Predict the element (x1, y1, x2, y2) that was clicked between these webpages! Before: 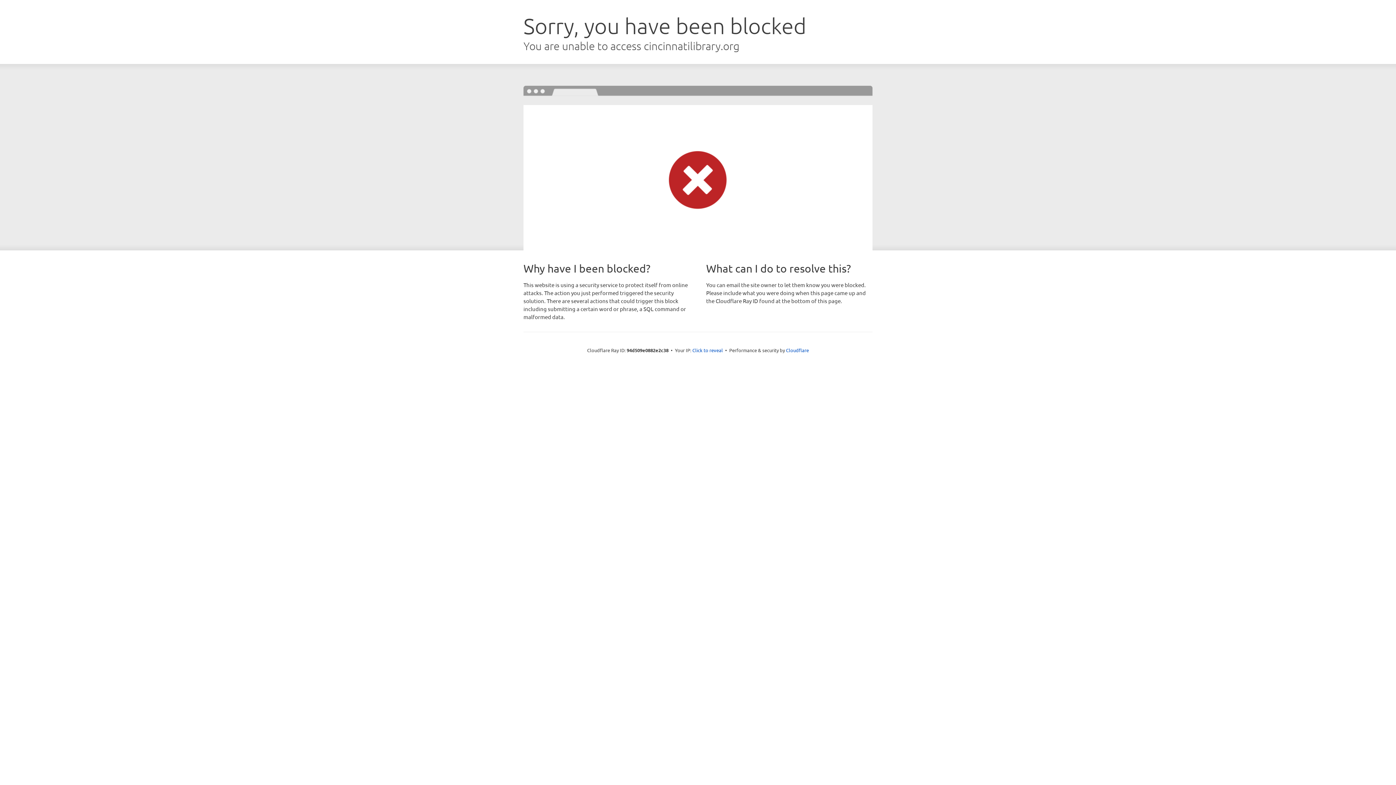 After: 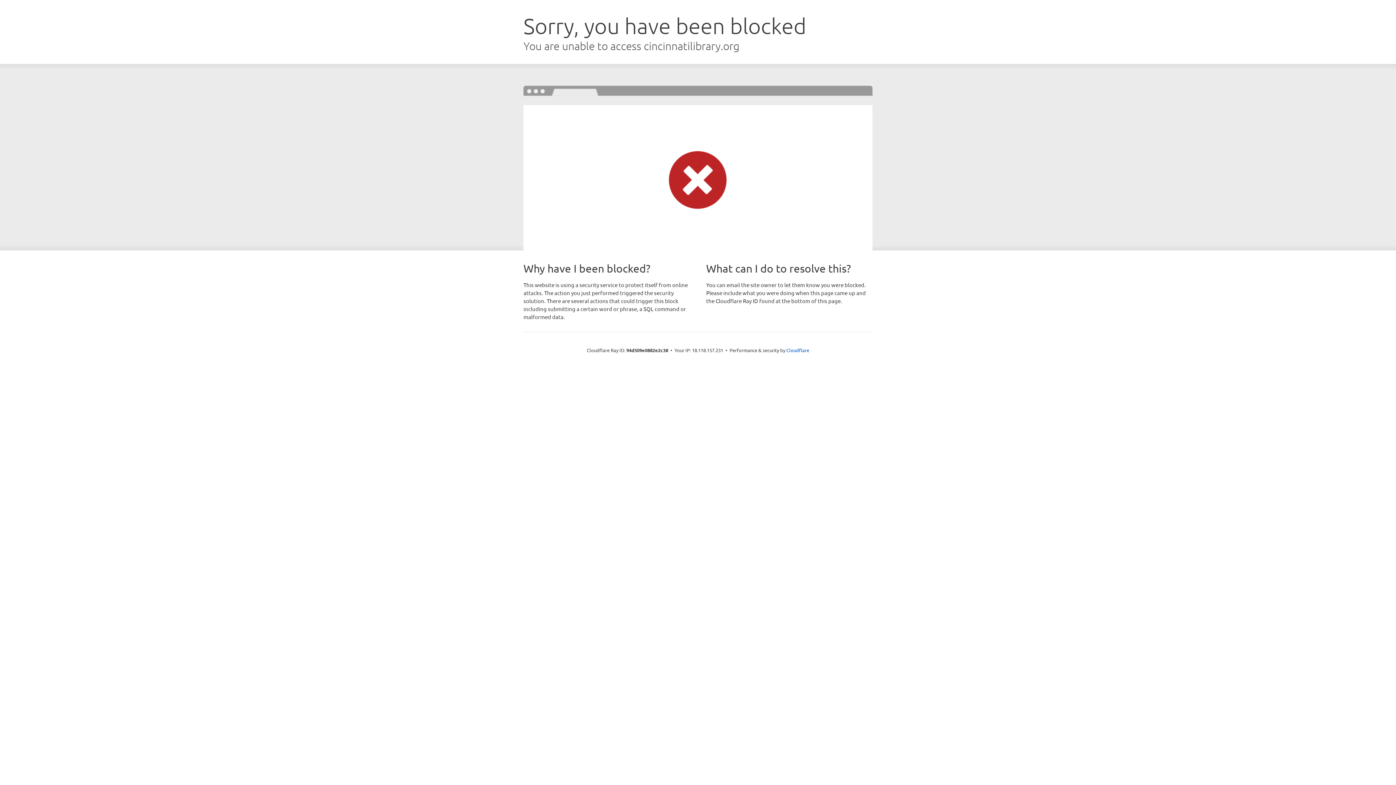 Action: bbox: (692, 346, 723, 353) label: Click to reveal